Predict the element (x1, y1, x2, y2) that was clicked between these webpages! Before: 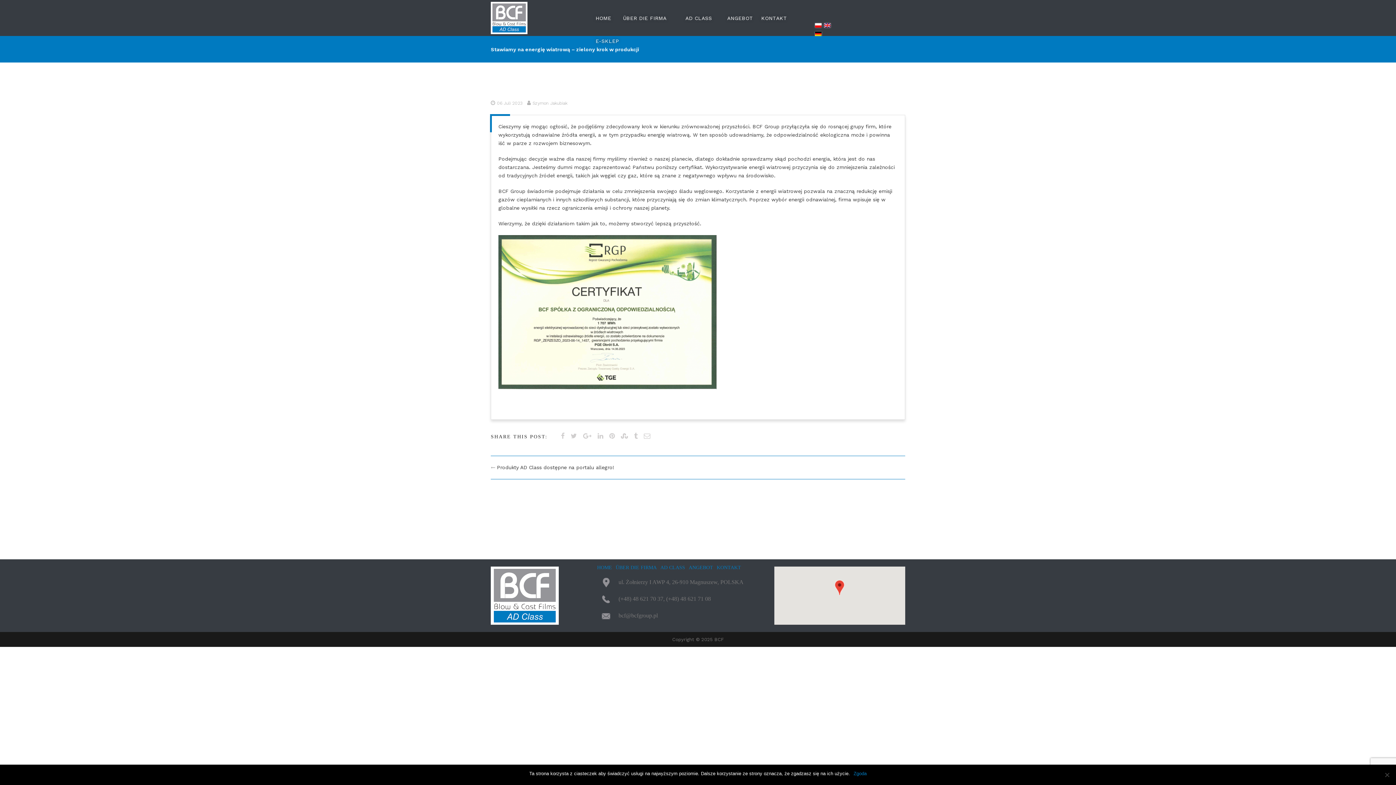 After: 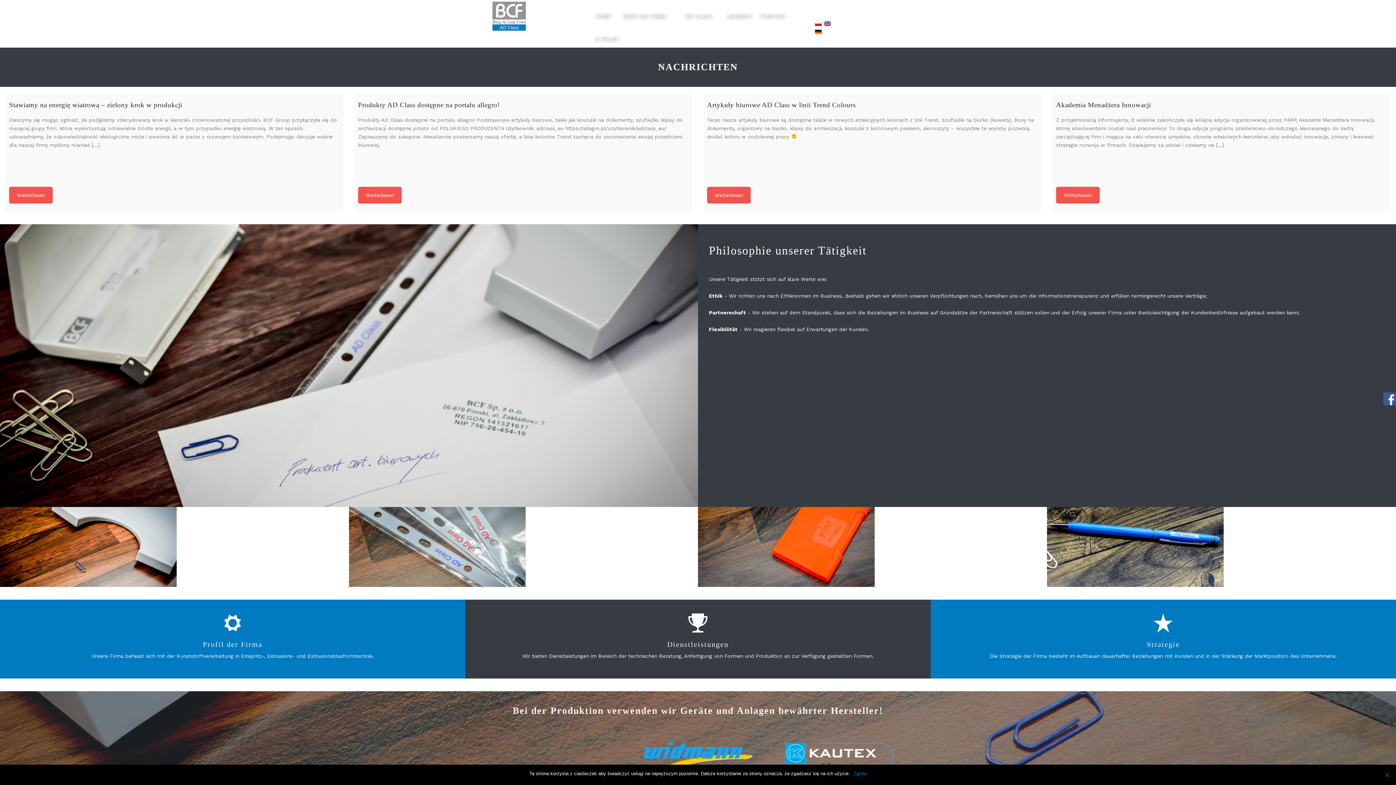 Action: bbox: (490, 4, 527, 27)